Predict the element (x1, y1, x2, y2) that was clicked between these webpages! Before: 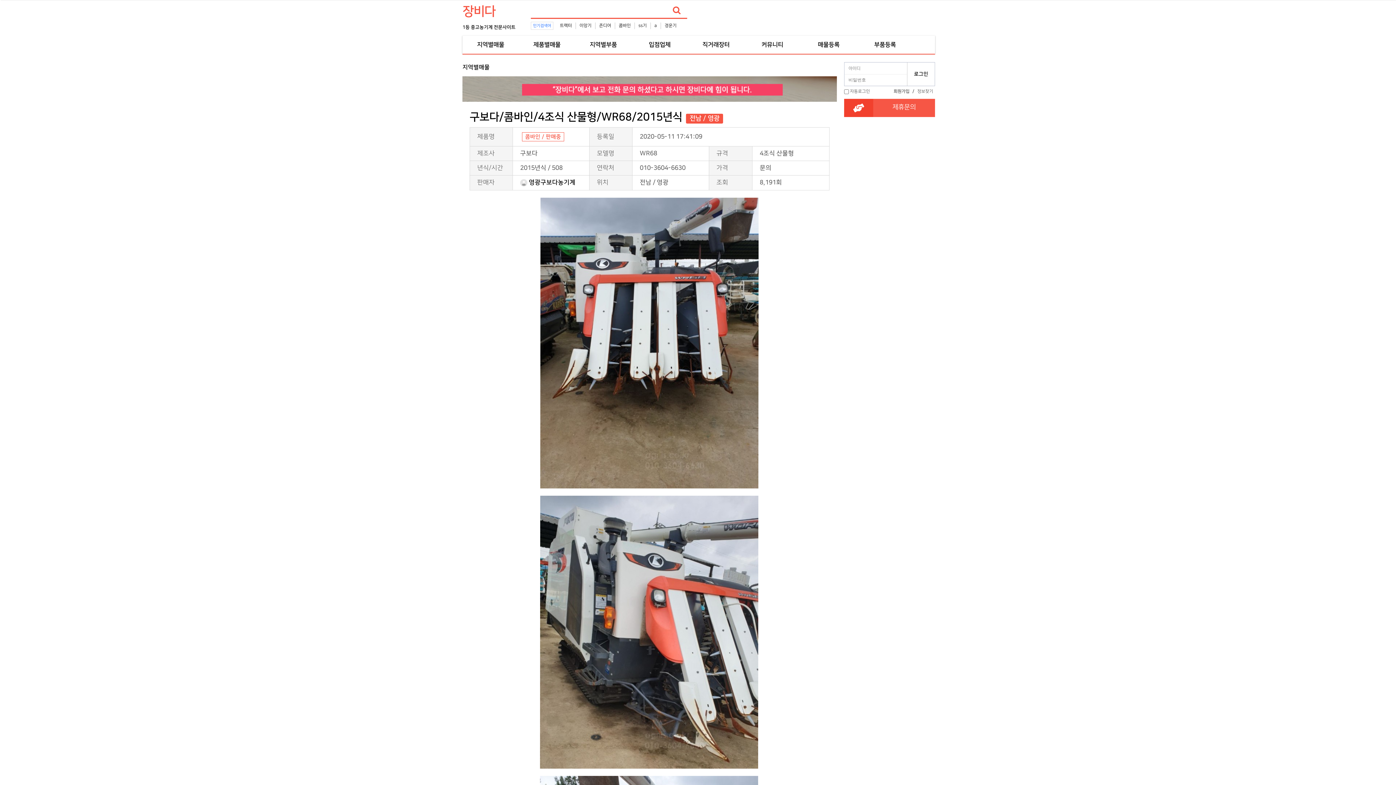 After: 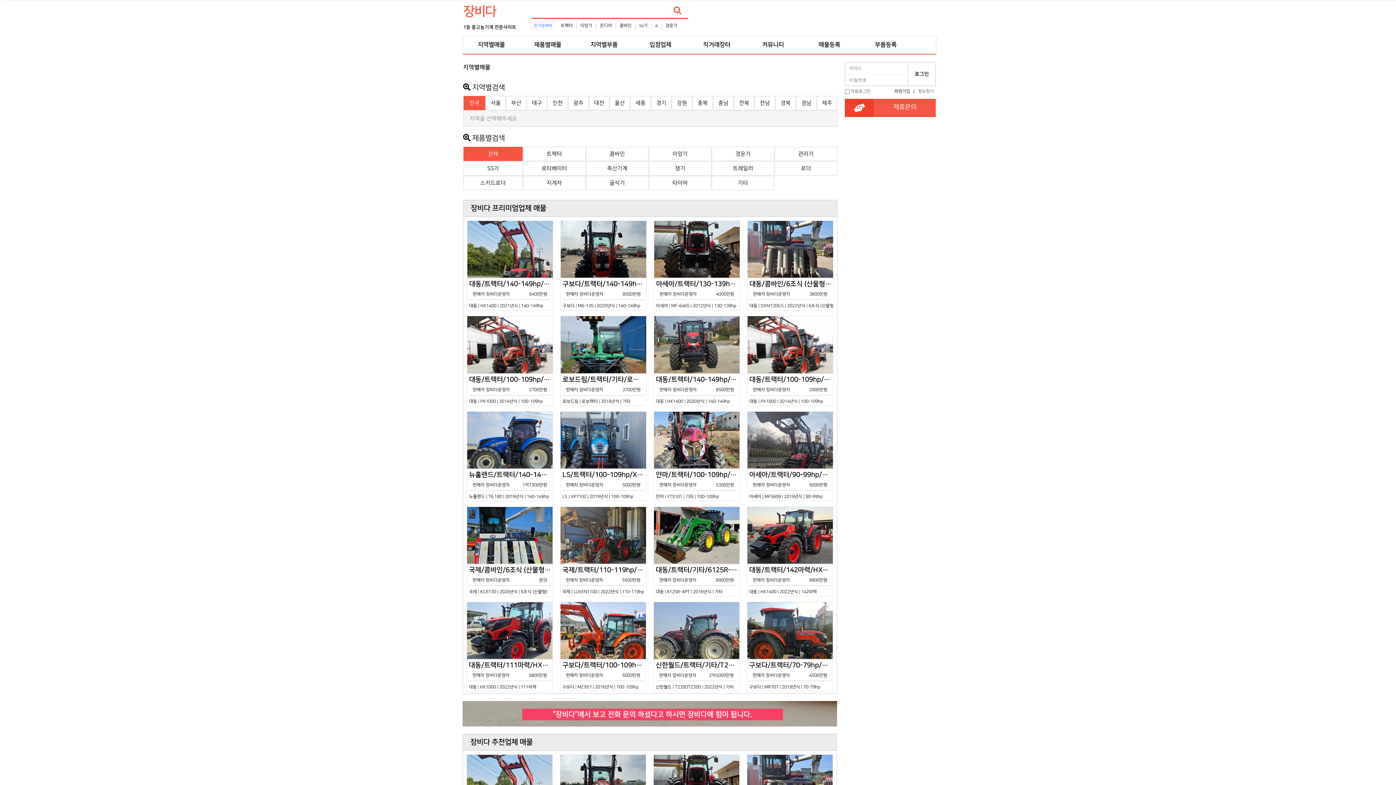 Action: bbox: (477, 35, 504, 53) label: 지역별매물